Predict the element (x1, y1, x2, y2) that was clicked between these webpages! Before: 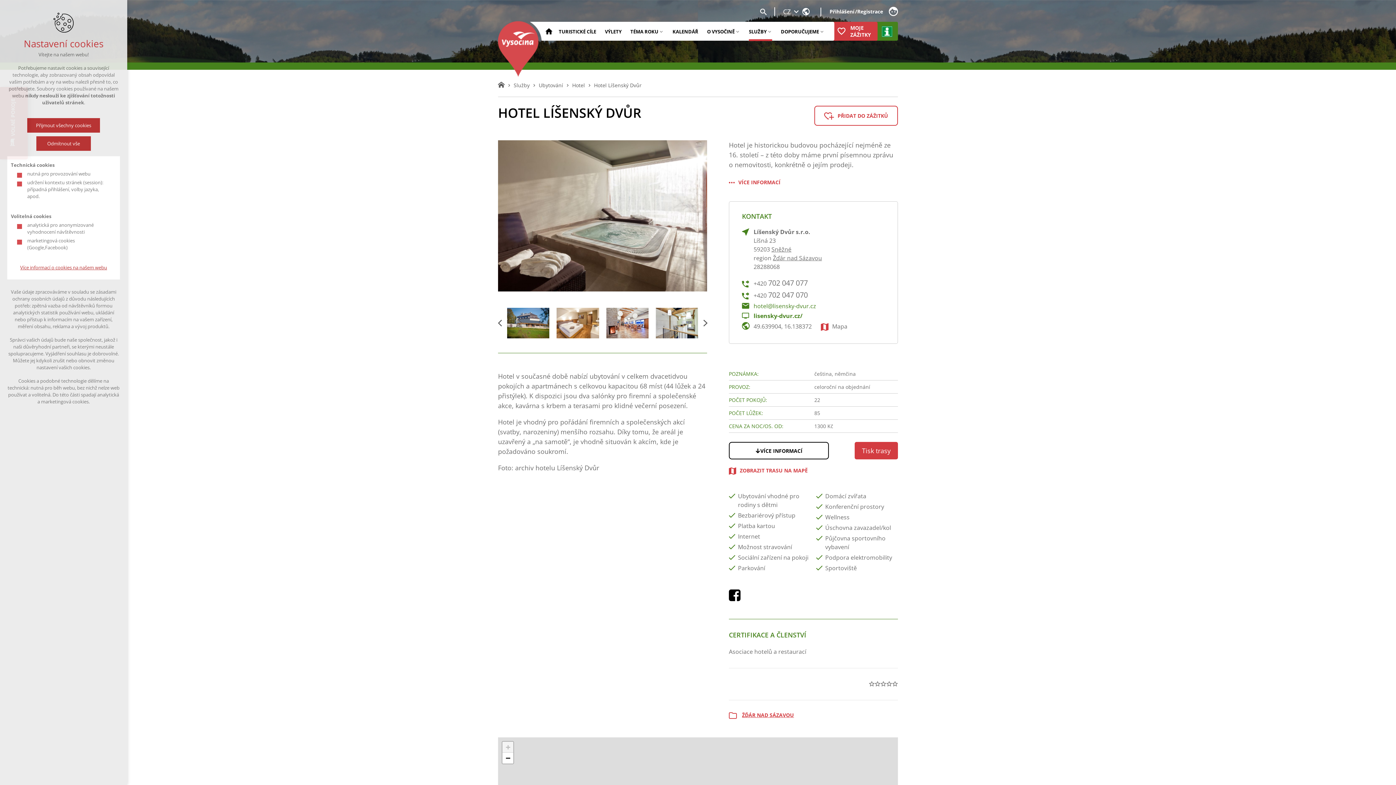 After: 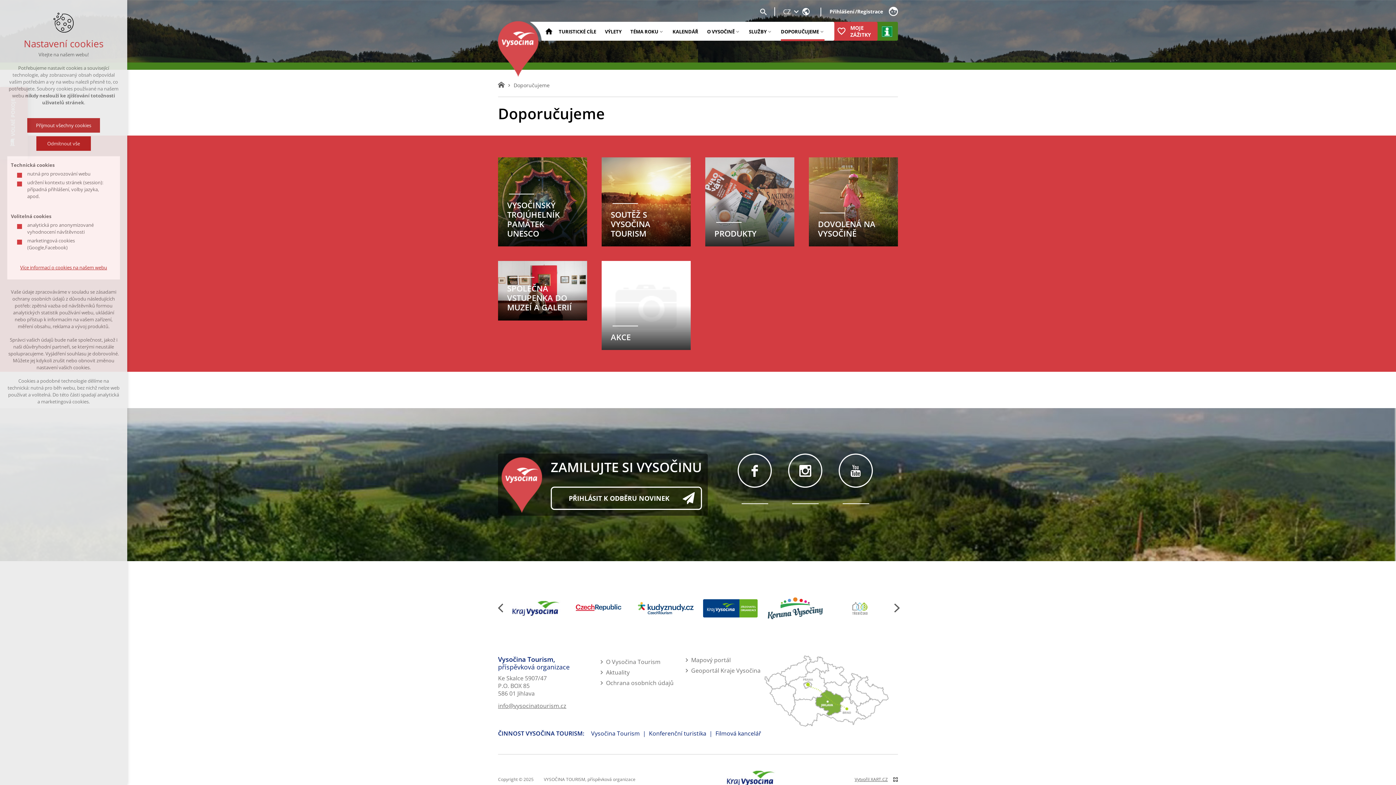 Action: bbox: (781, 22, 819, 41) label: DOPORUČUJEME